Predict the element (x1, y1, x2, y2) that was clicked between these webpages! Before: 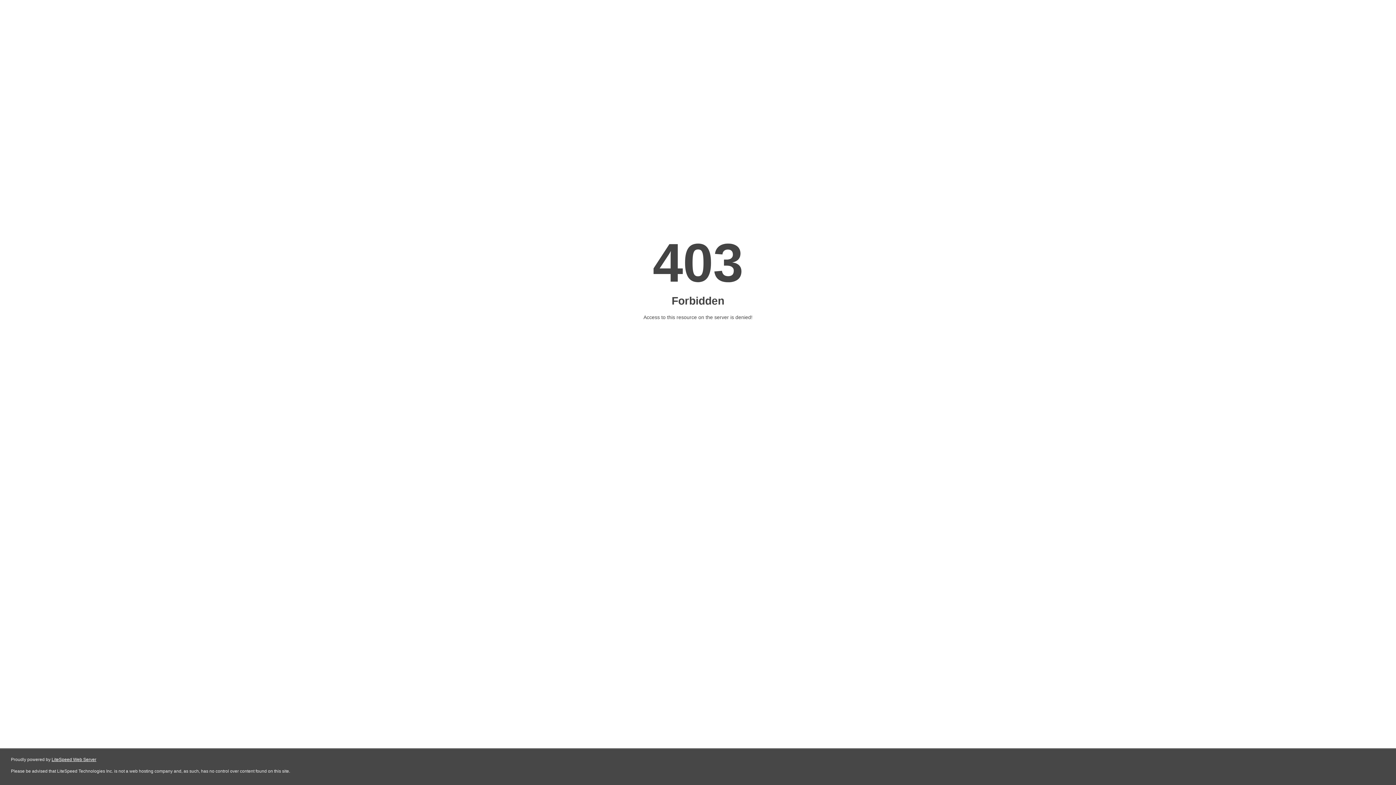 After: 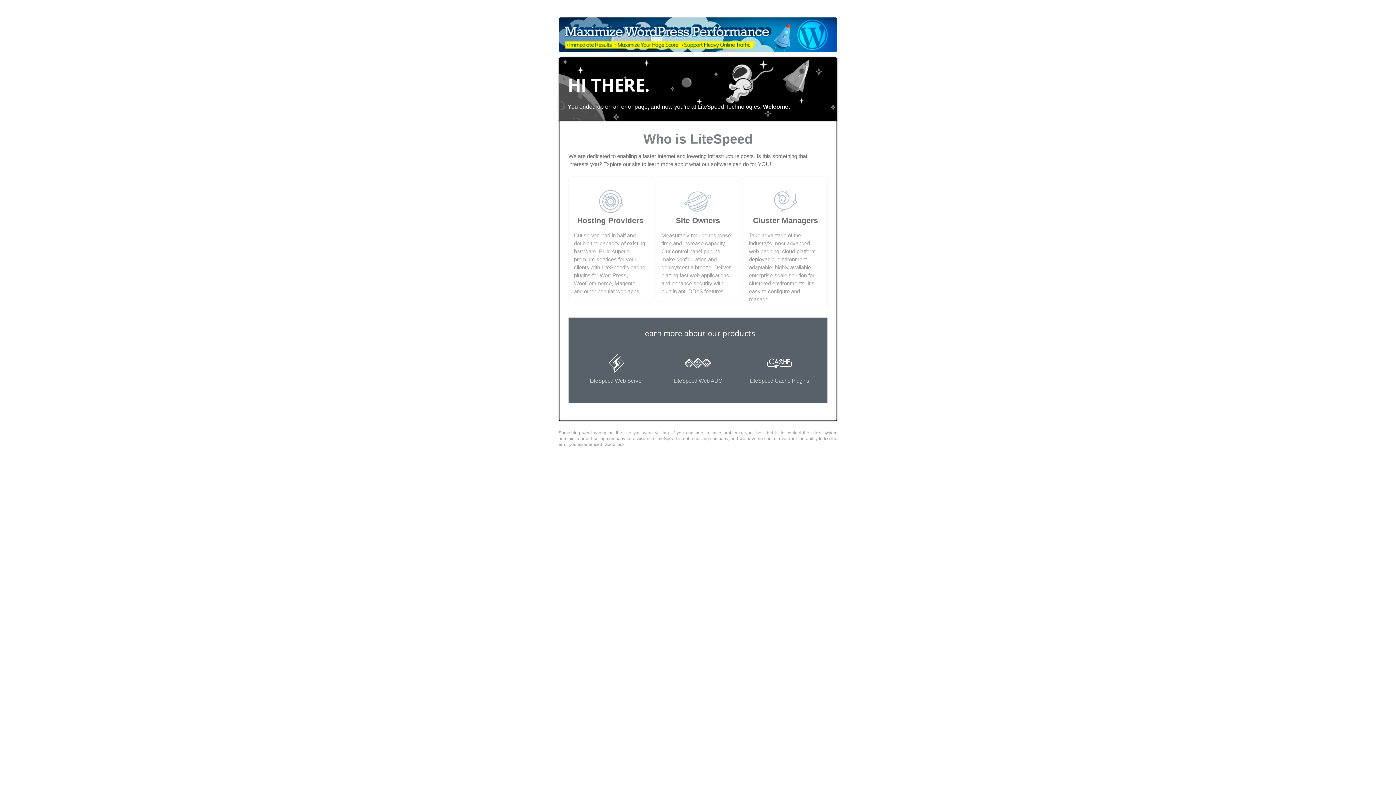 Action: label: LiteSpeed Web Server bbox: (51, 757, 96, 762)